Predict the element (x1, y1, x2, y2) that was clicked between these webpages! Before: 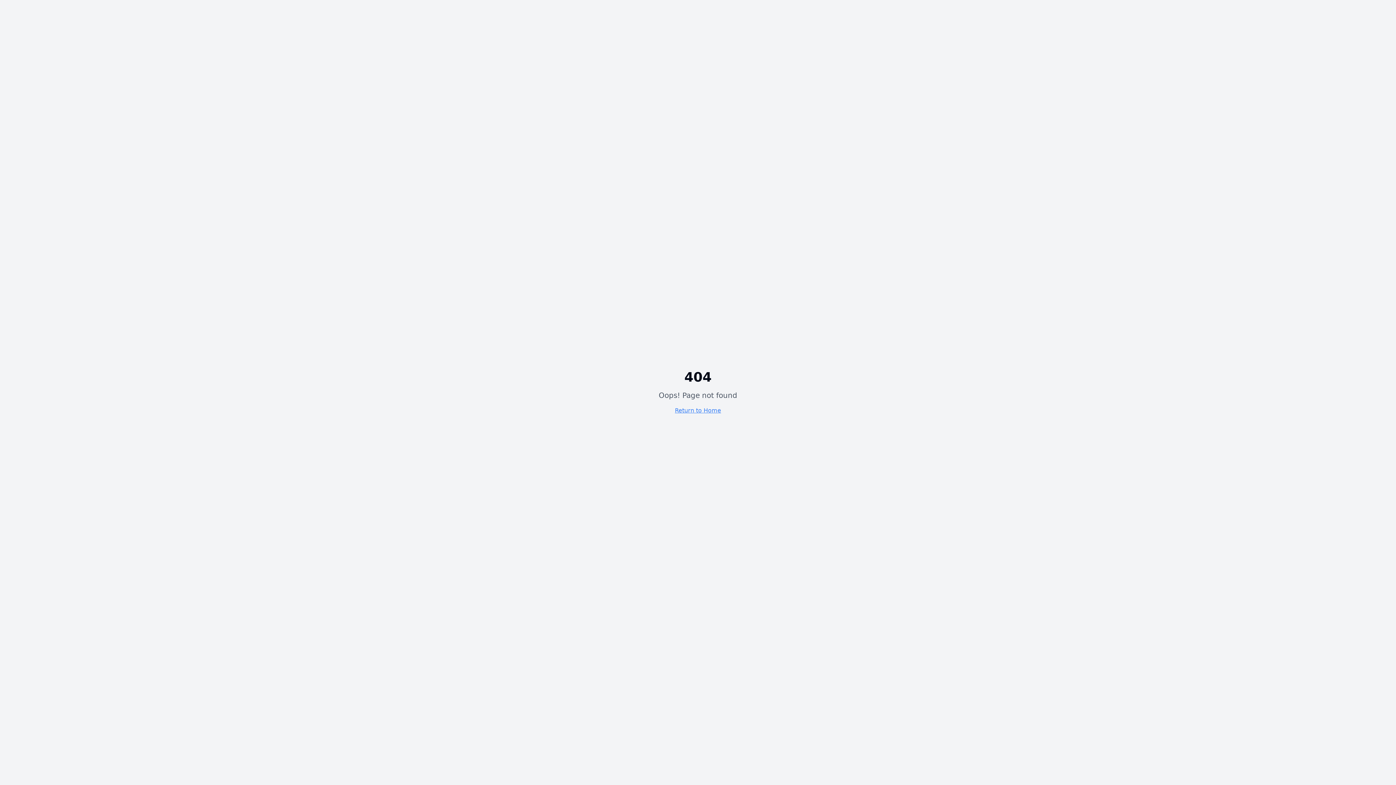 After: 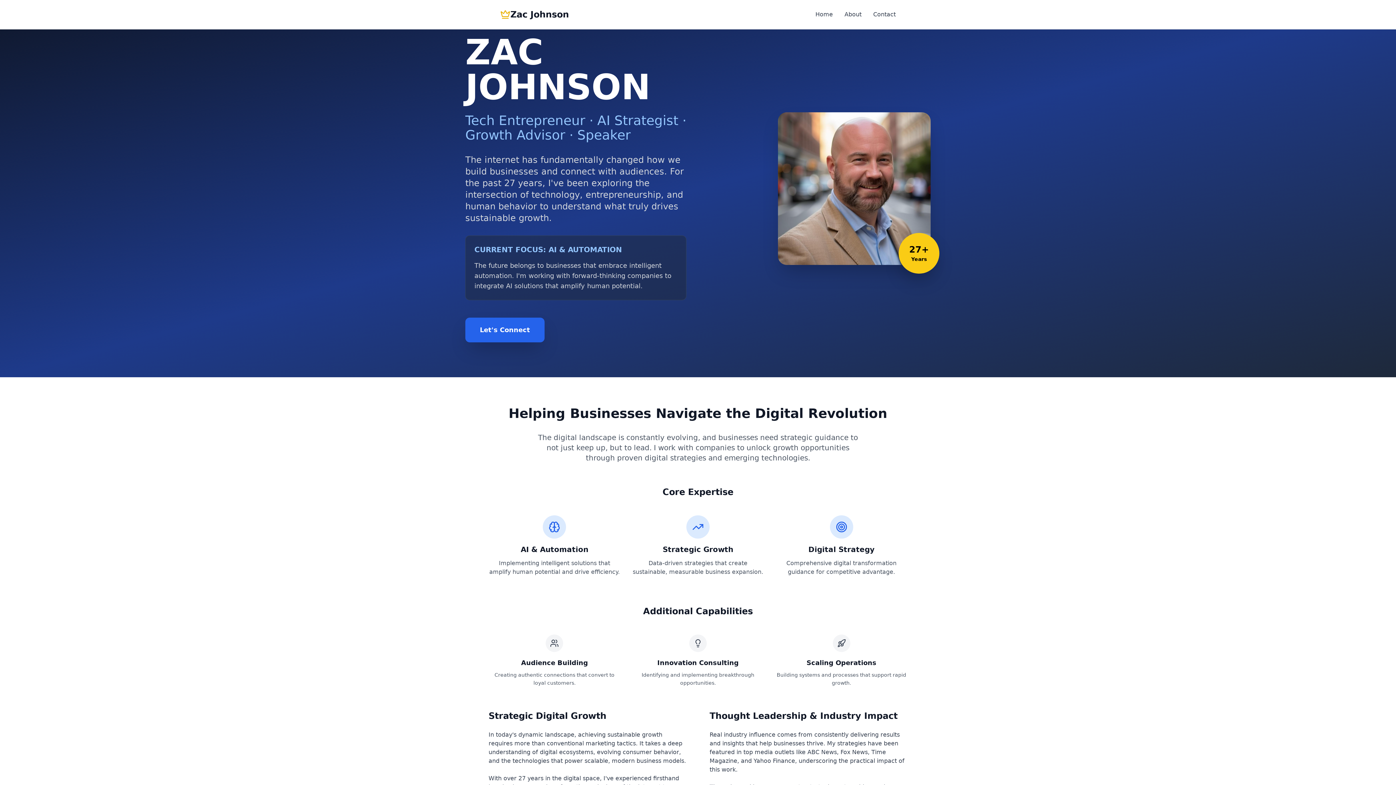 Action: bbox: (675, 407, 721, 414) label: Return to Home